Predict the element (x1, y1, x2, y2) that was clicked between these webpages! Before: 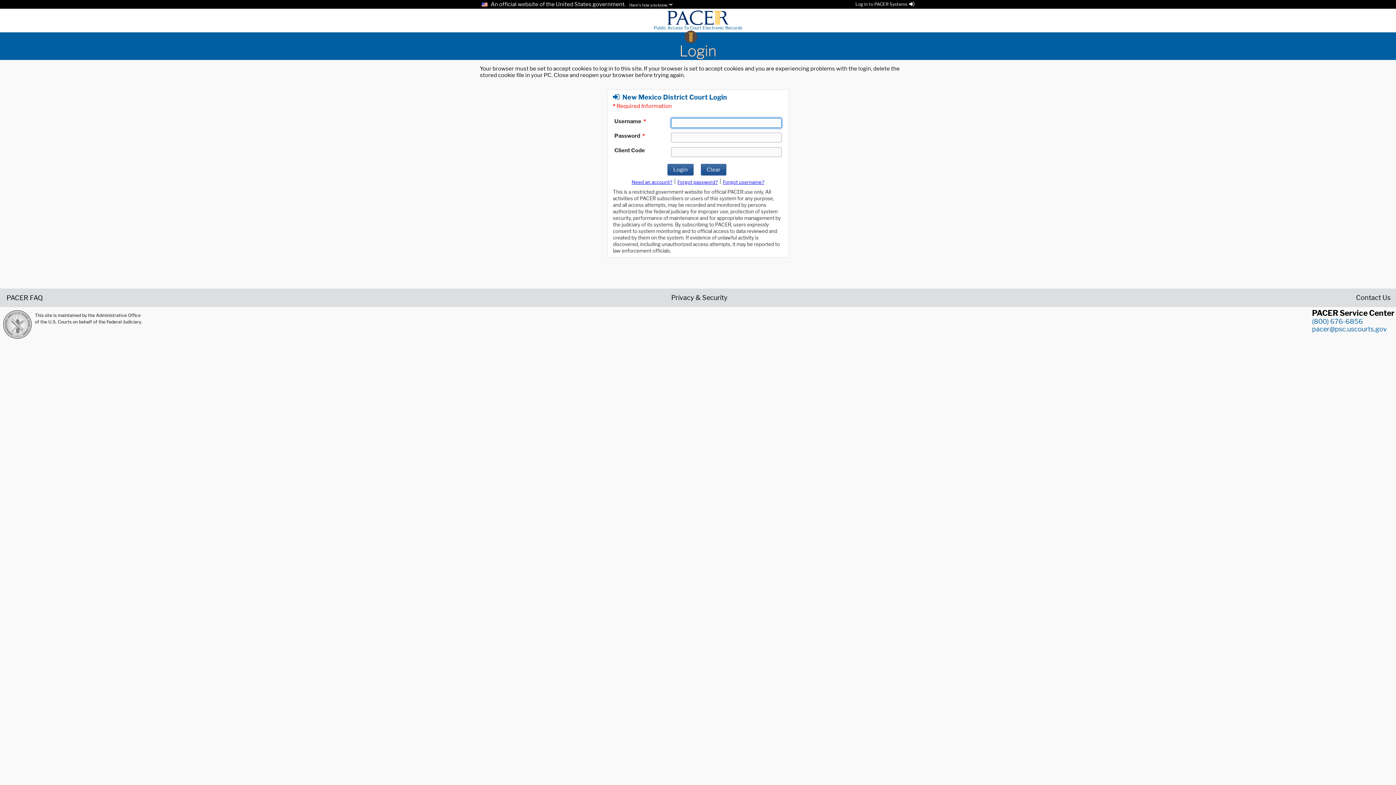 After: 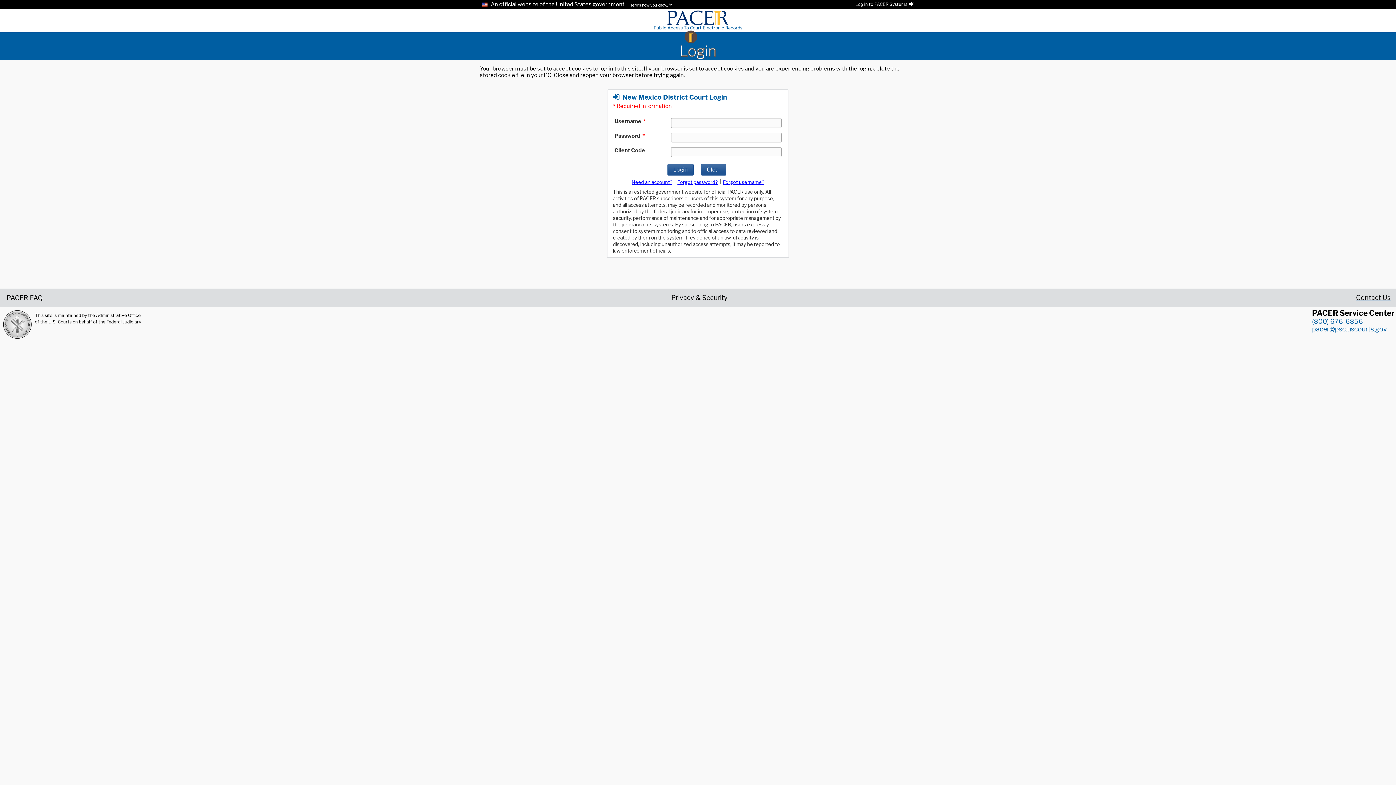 Action: label: Contact Us bbox: (1356, 294, 1390, 300)